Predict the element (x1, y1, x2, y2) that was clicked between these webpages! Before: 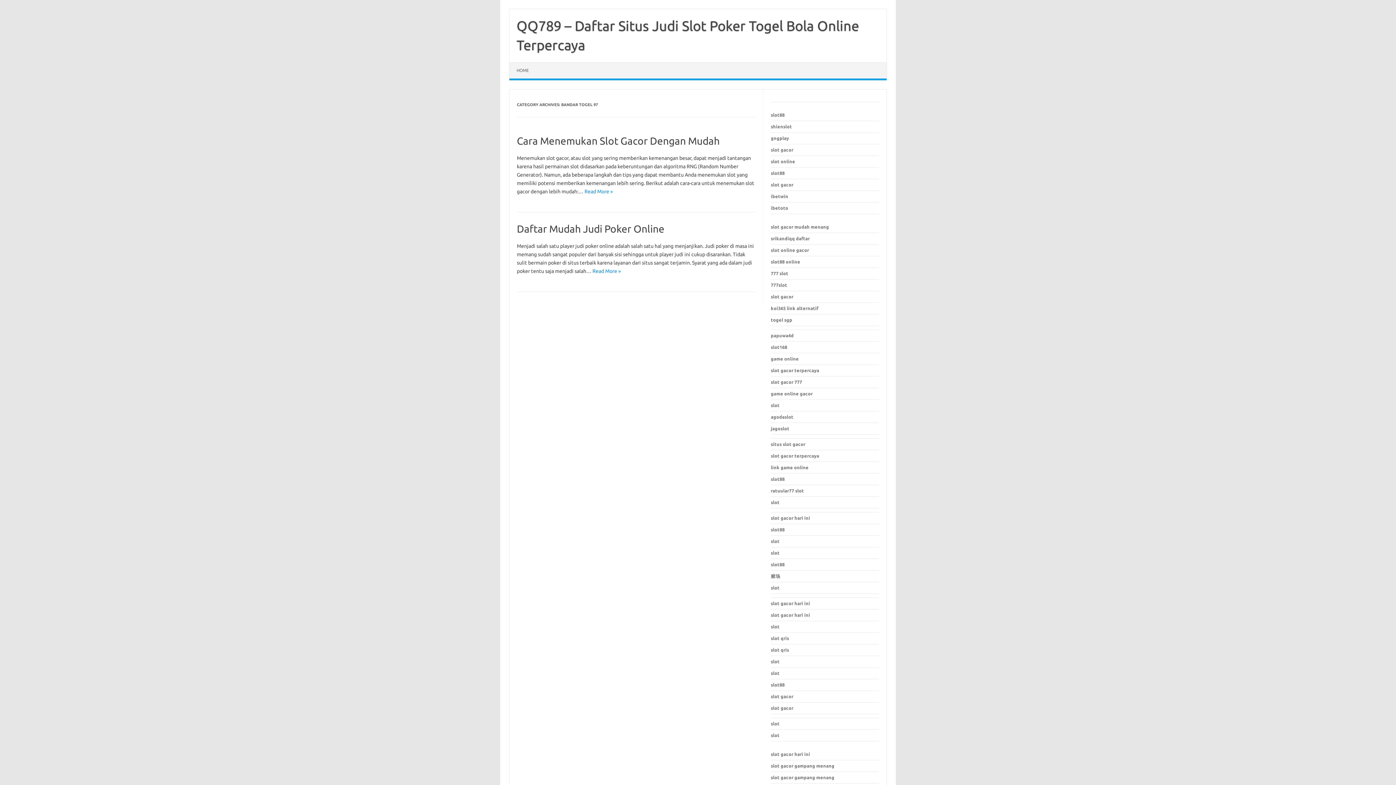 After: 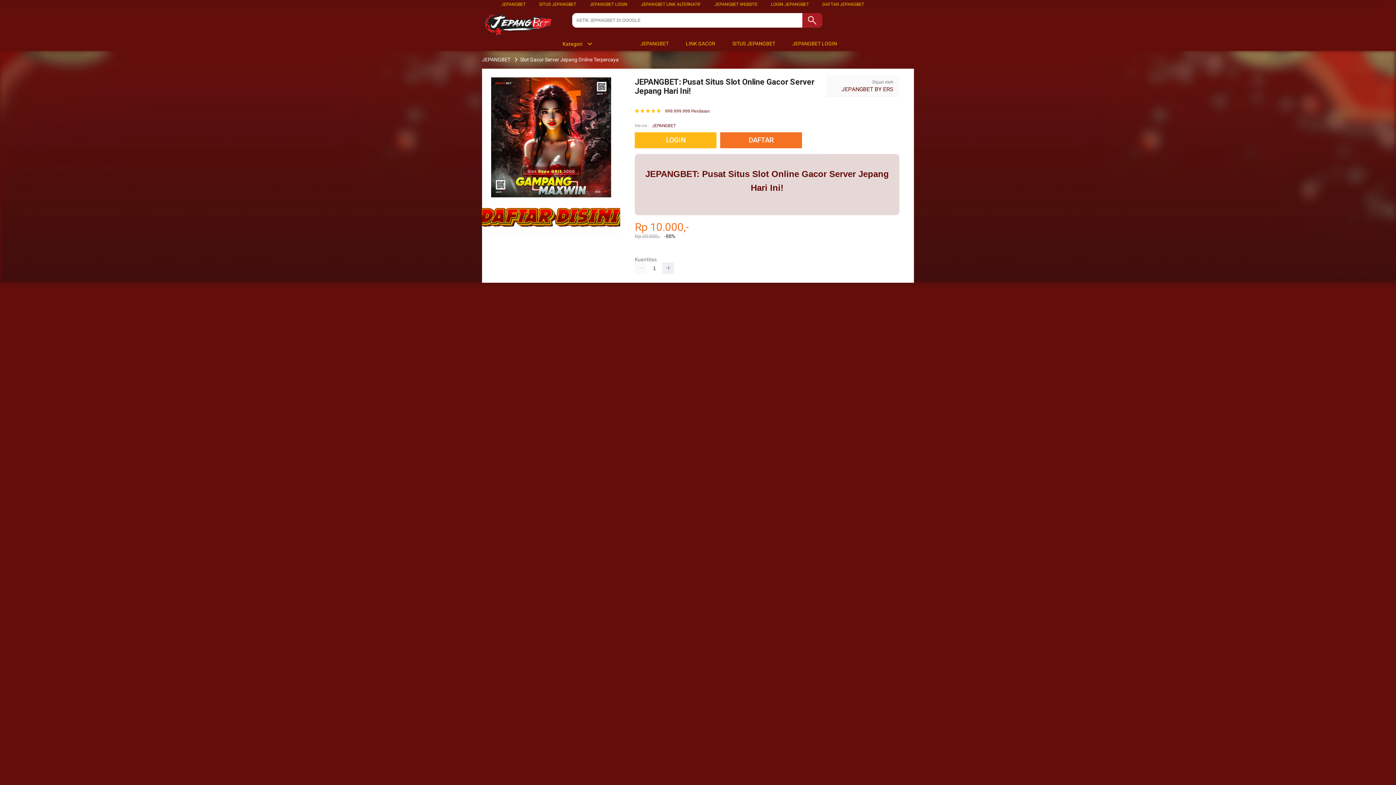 Action: label: slot gacor bbox: (771, 705, 793, 710)